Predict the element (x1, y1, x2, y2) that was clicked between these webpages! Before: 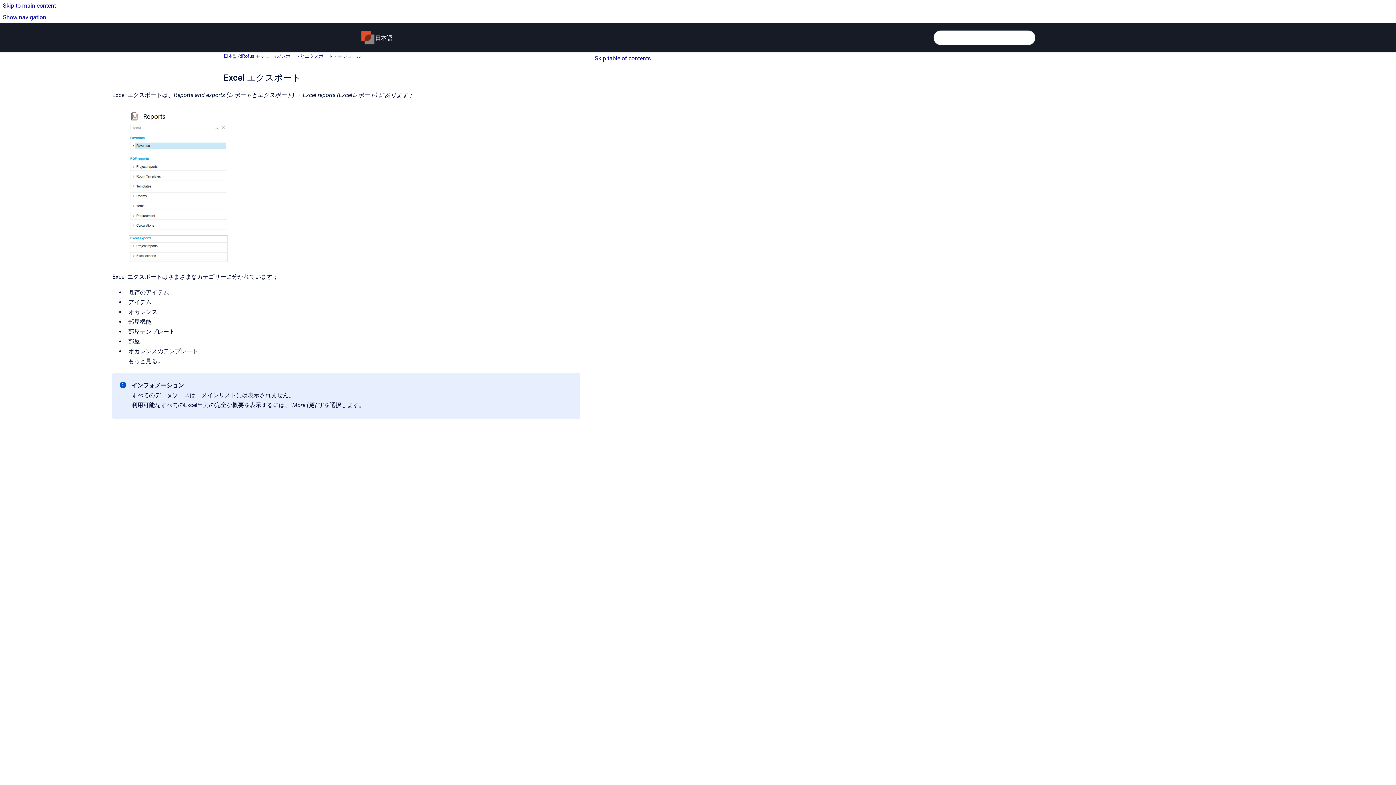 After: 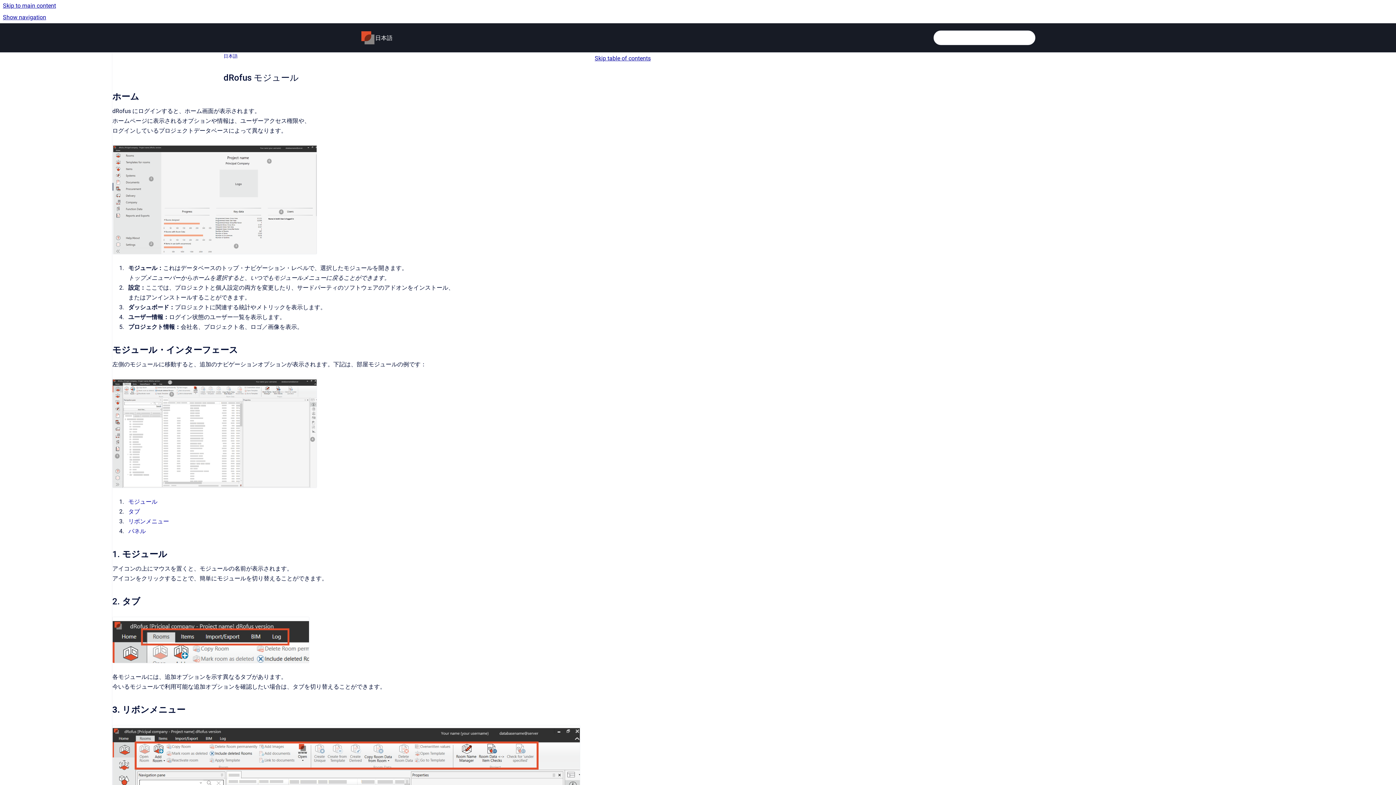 Action: bbox: (239, 52, 279, 59) label: dRofus モジュール